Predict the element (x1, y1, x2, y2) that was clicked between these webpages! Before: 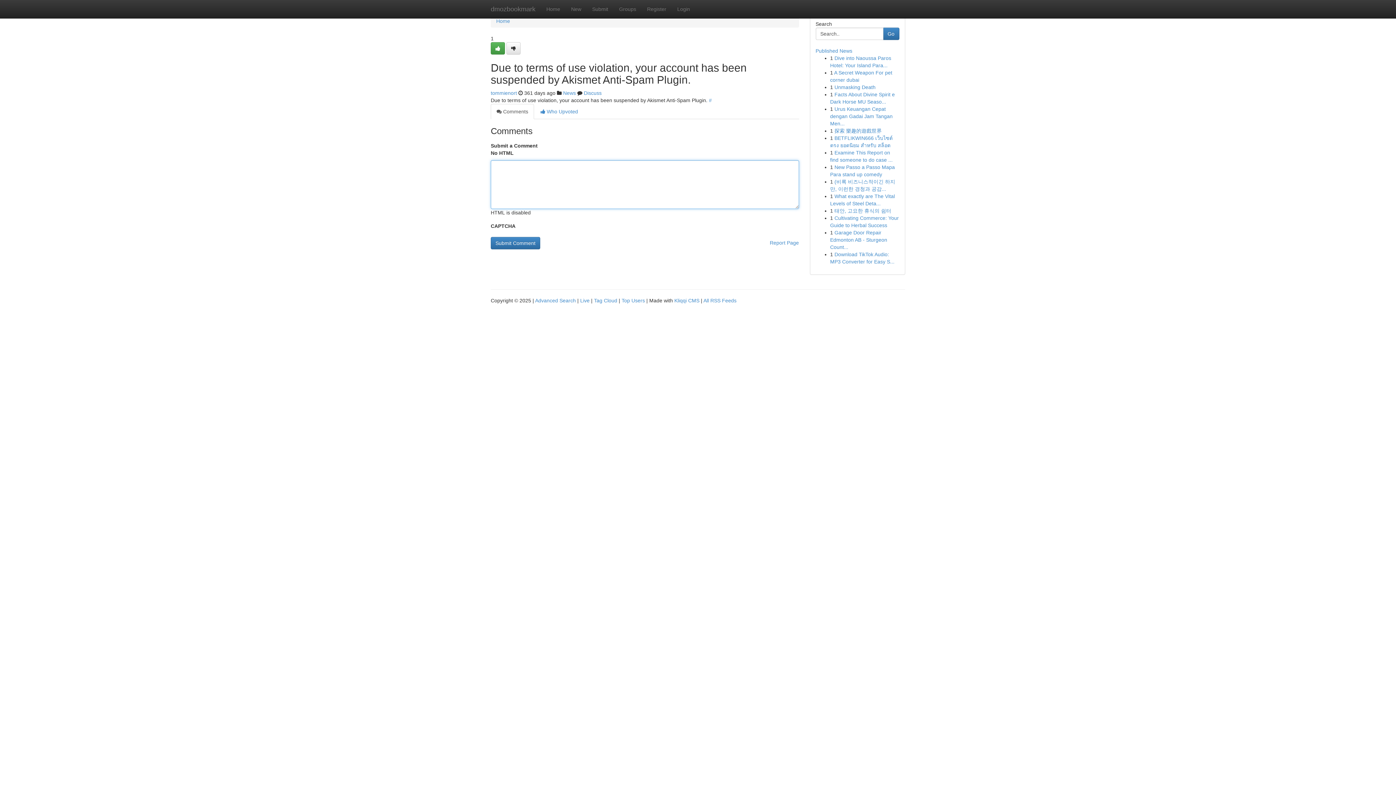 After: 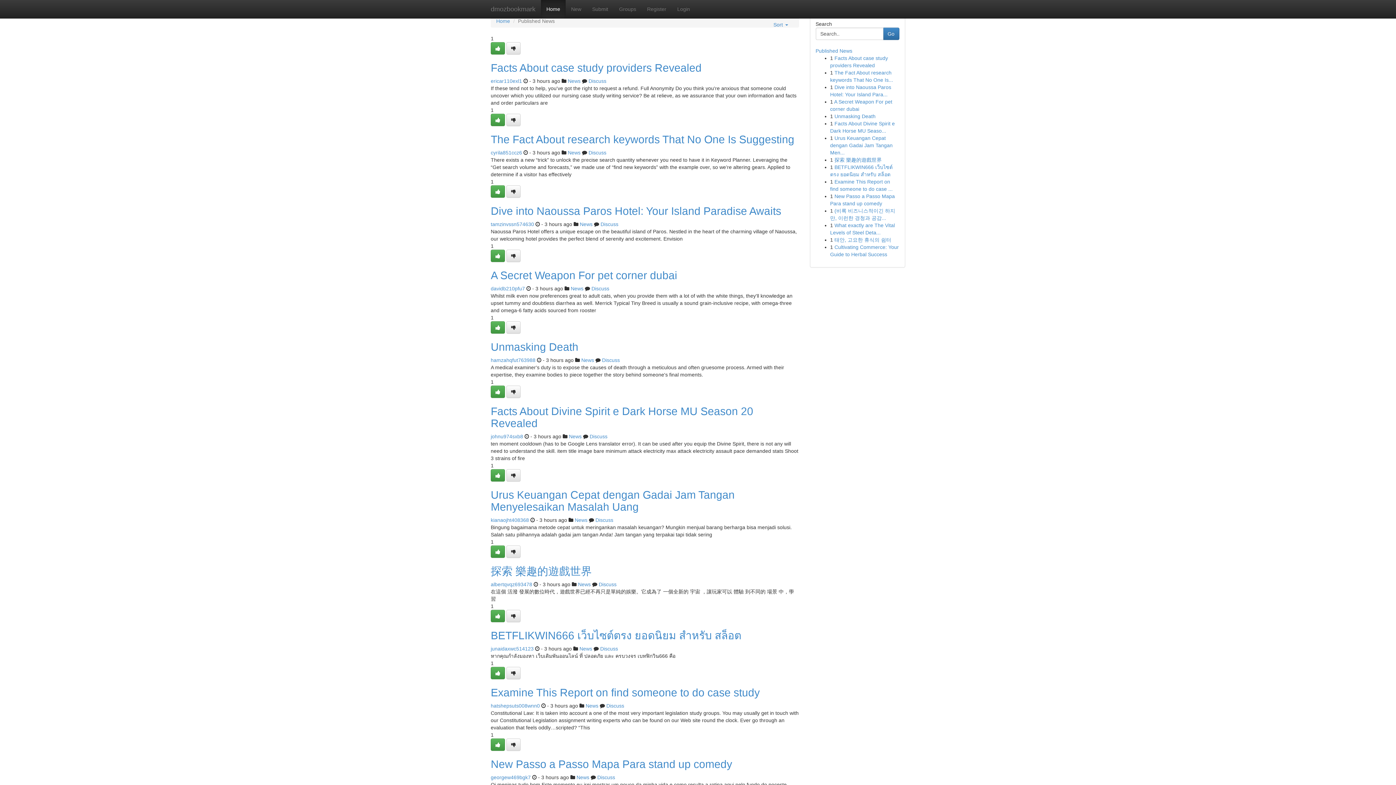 Action: bbox: (815, 48, 852, 53) label: Published News